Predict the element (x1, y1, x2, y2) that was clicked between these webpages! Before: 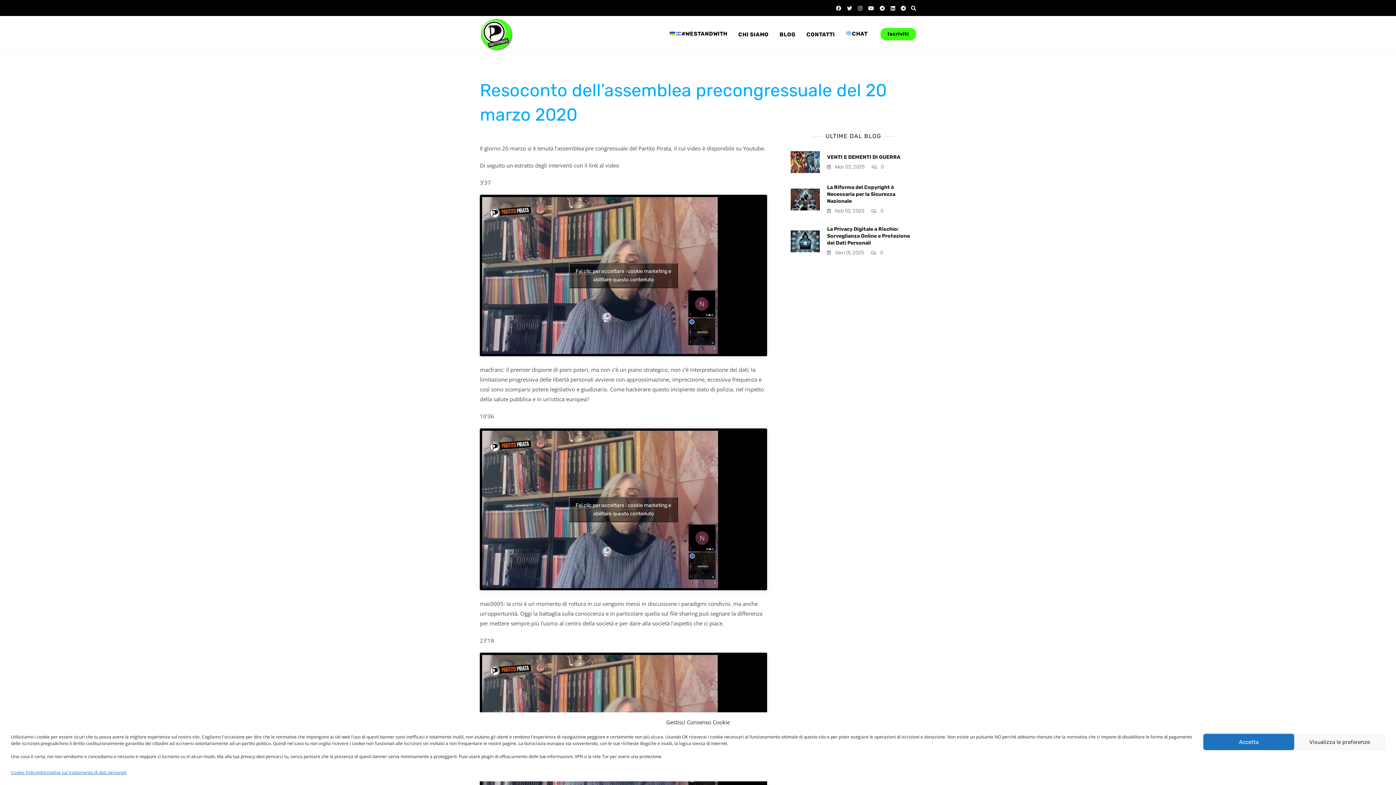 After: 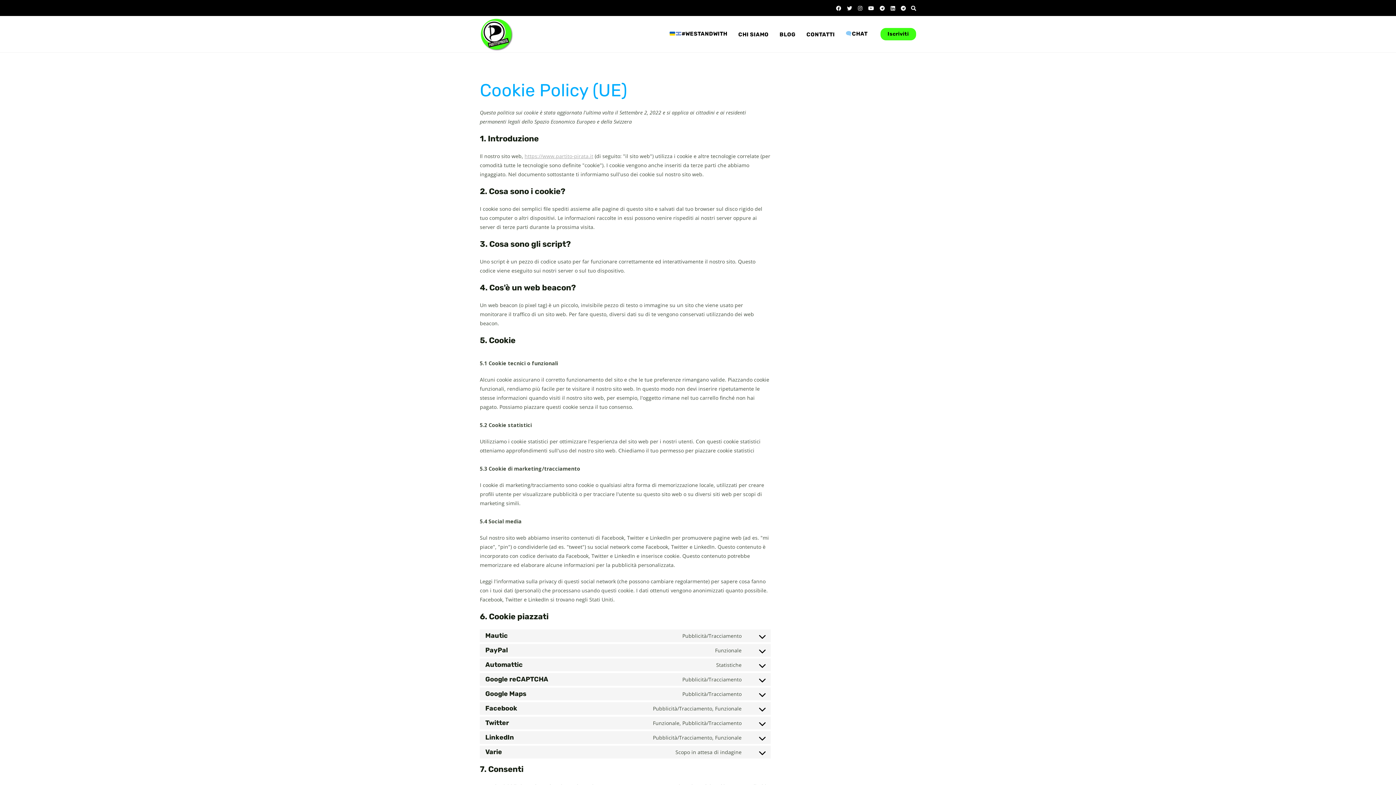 Action: bbox: (10, 769, 37, 776) label: Cookie Policy